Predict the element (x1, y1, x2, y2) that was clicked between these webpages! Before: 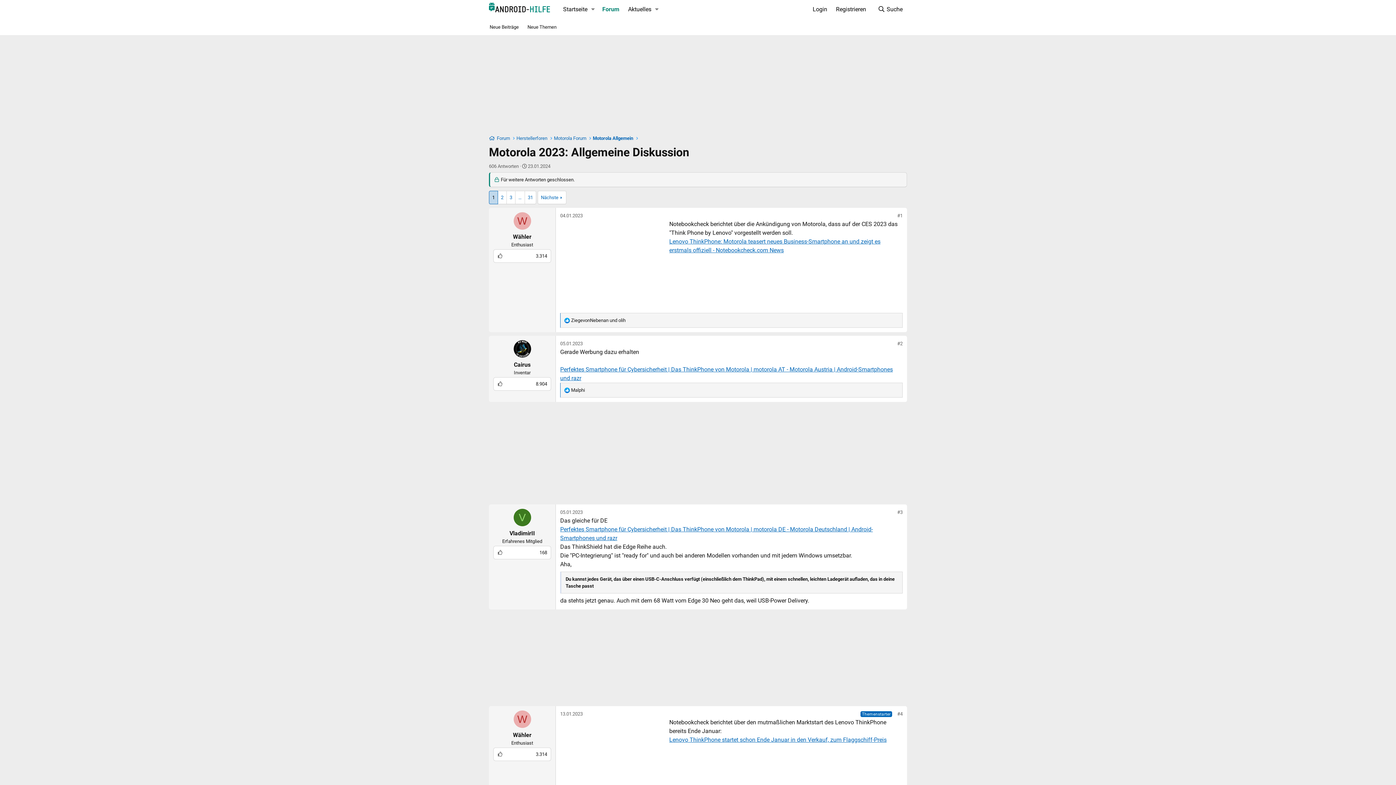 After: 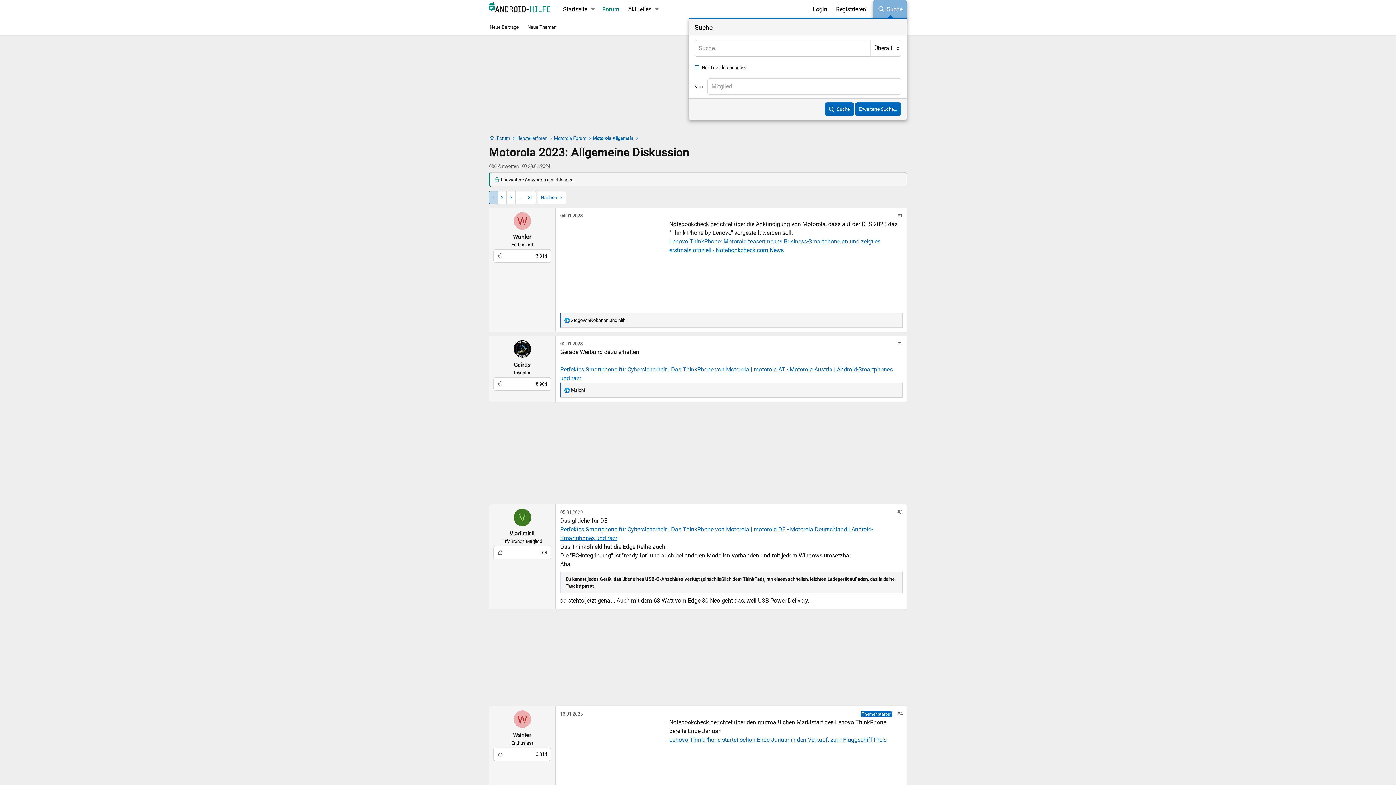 Action: label: Suche bbox: (873, 0, 907, 18)